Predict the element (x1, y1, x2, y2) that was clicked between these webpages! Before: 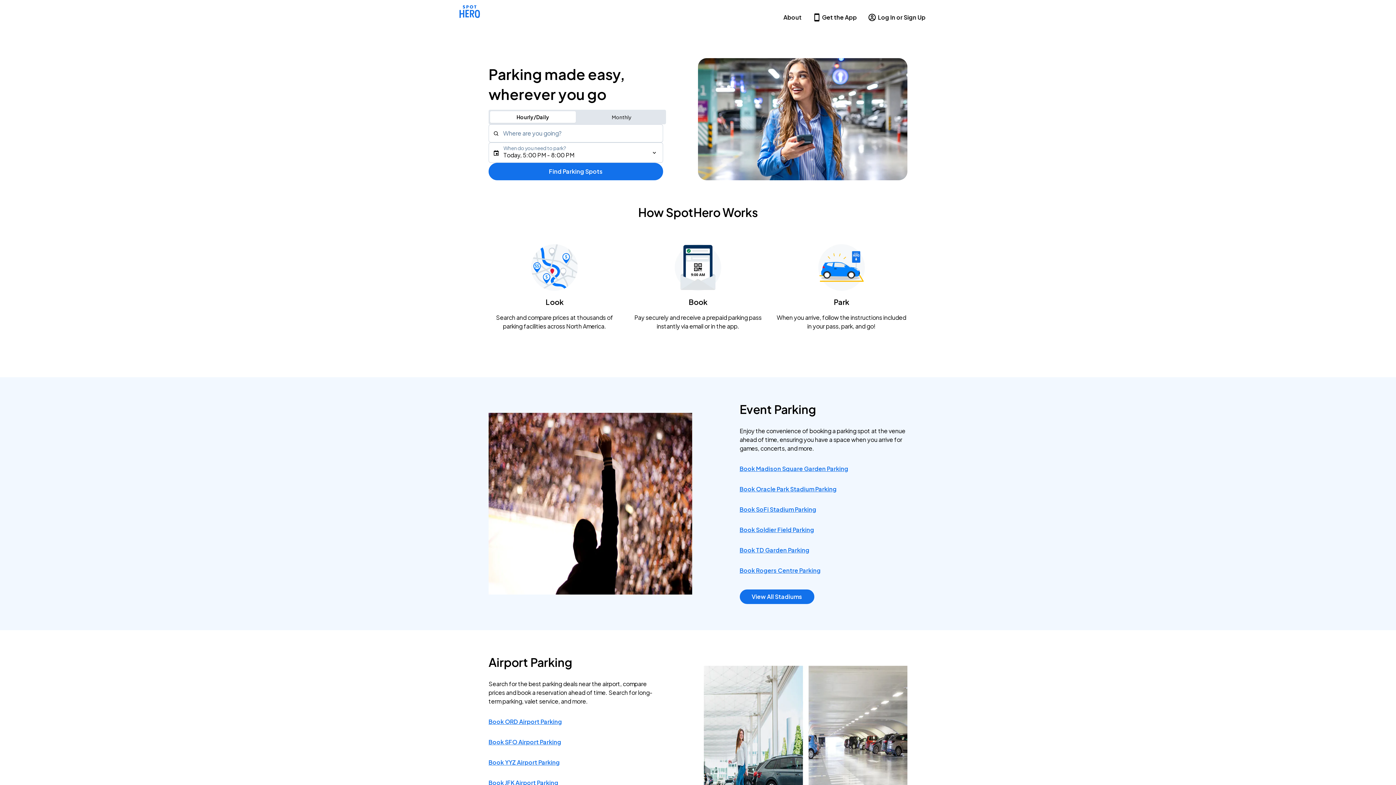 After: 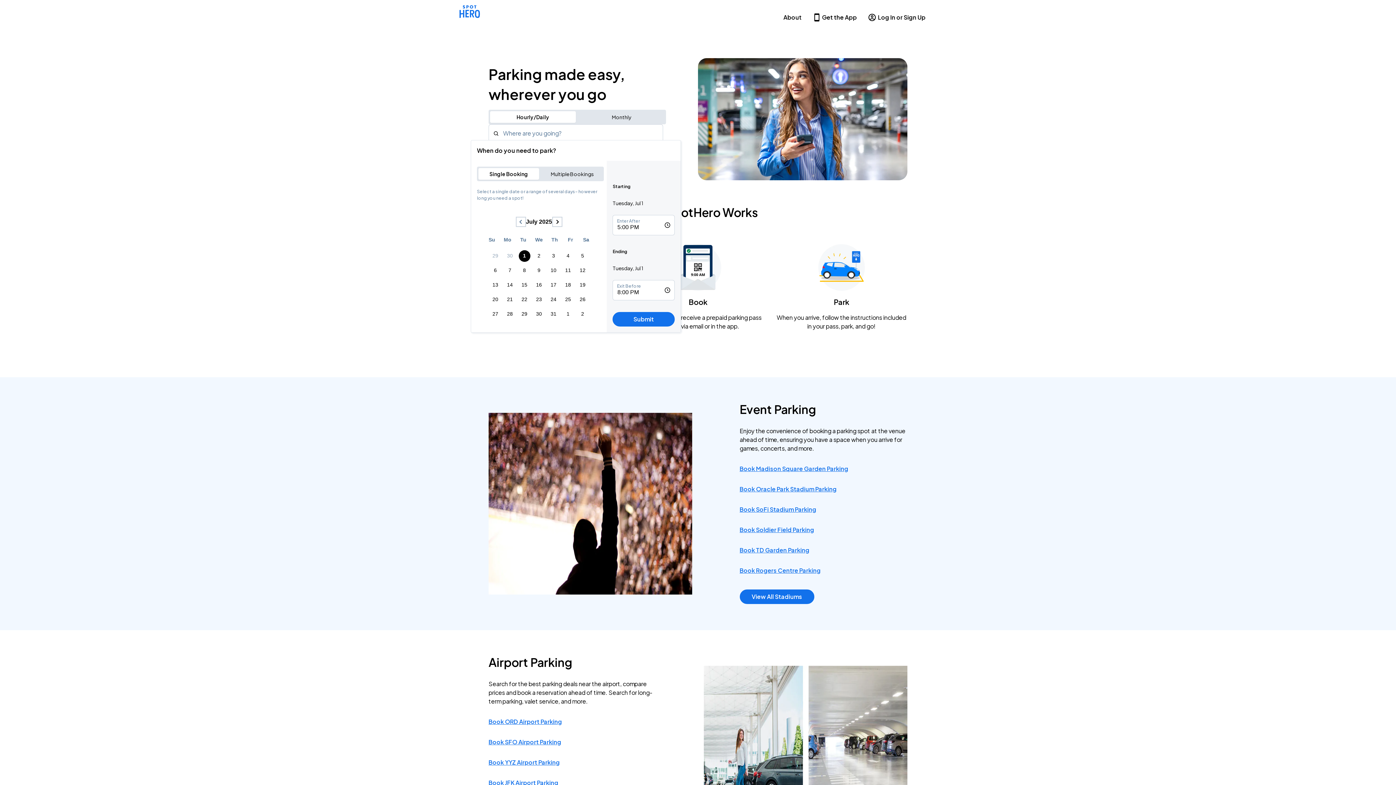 Action: bbox: (488, 142, 663, 162) label: When do you need to park?